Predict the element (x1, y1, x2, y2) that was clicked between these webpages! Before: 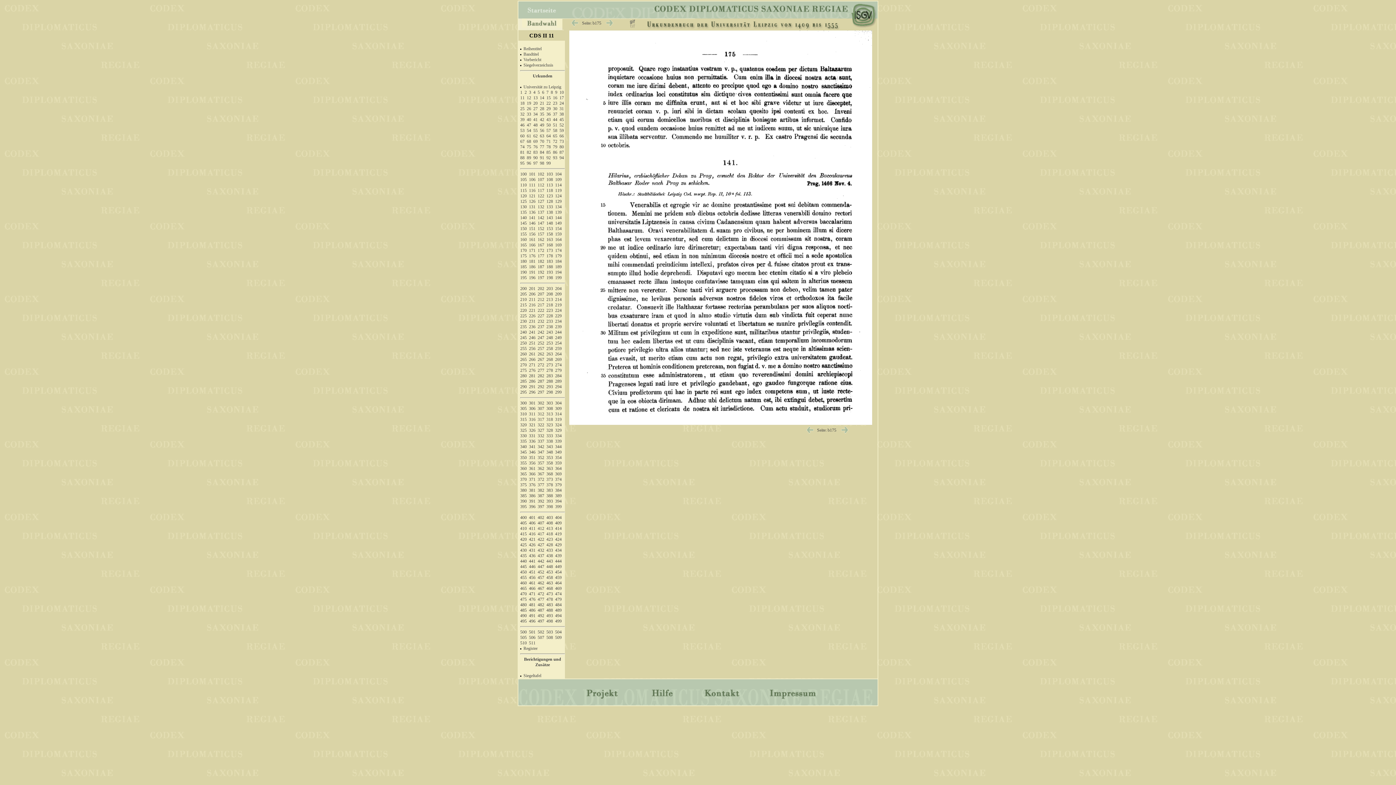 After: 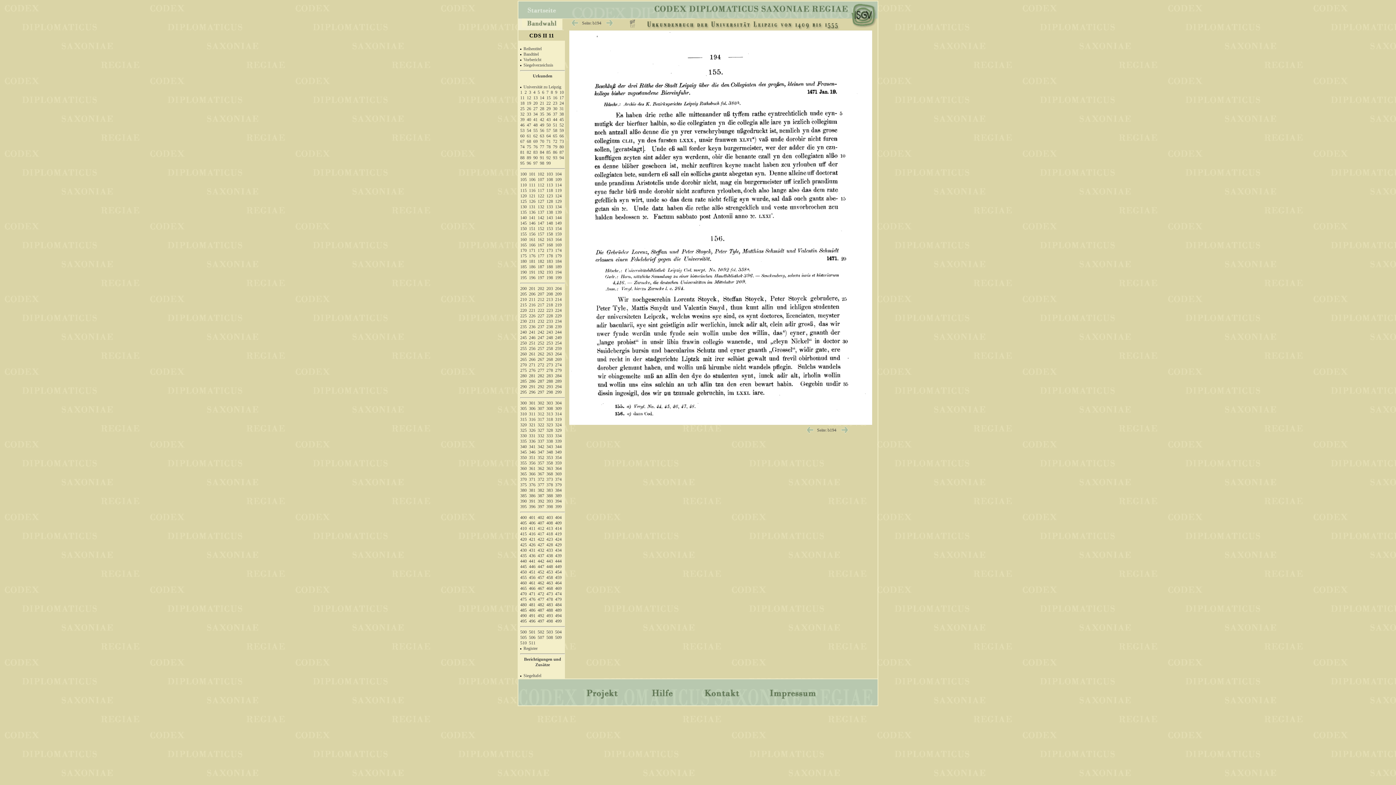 Action: label: 156 bbox: (529, 231, 535, 236)